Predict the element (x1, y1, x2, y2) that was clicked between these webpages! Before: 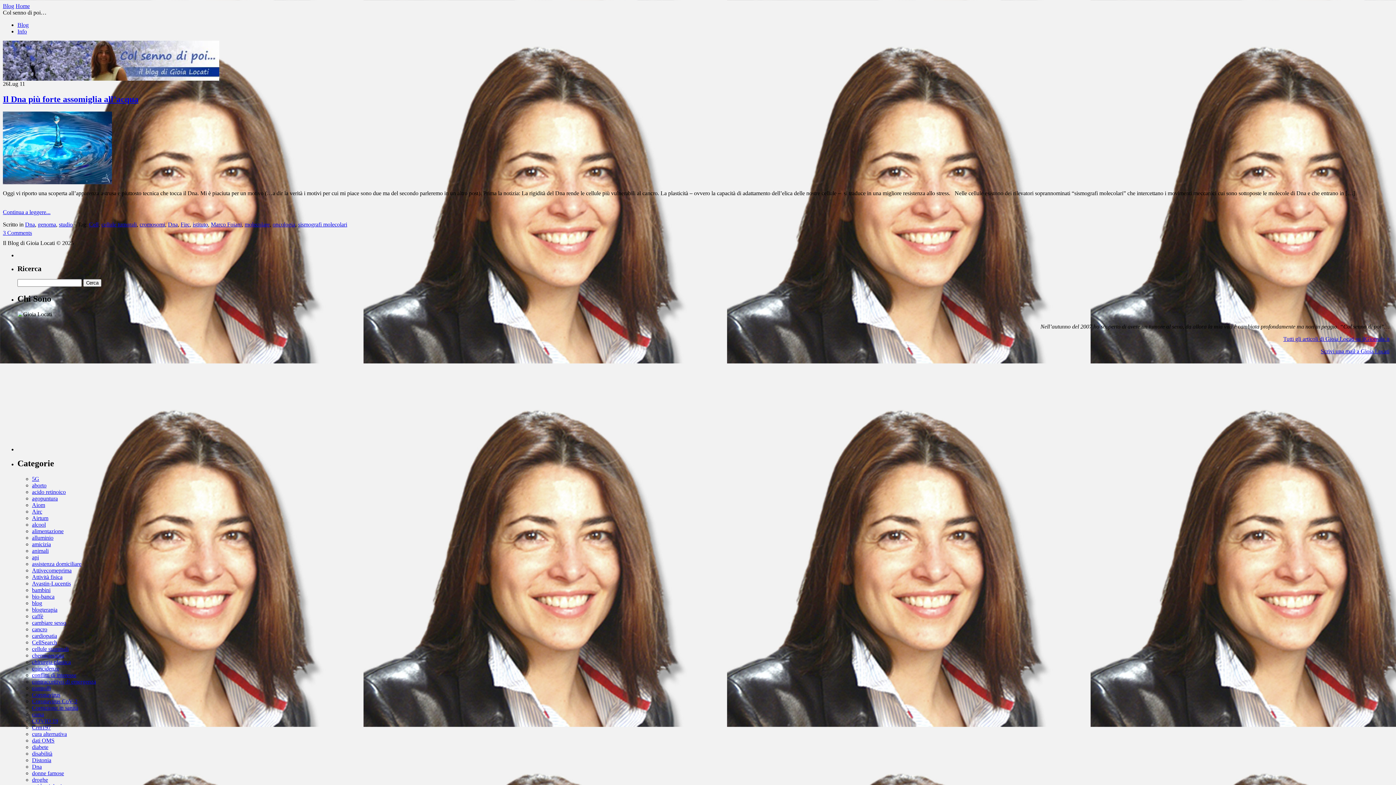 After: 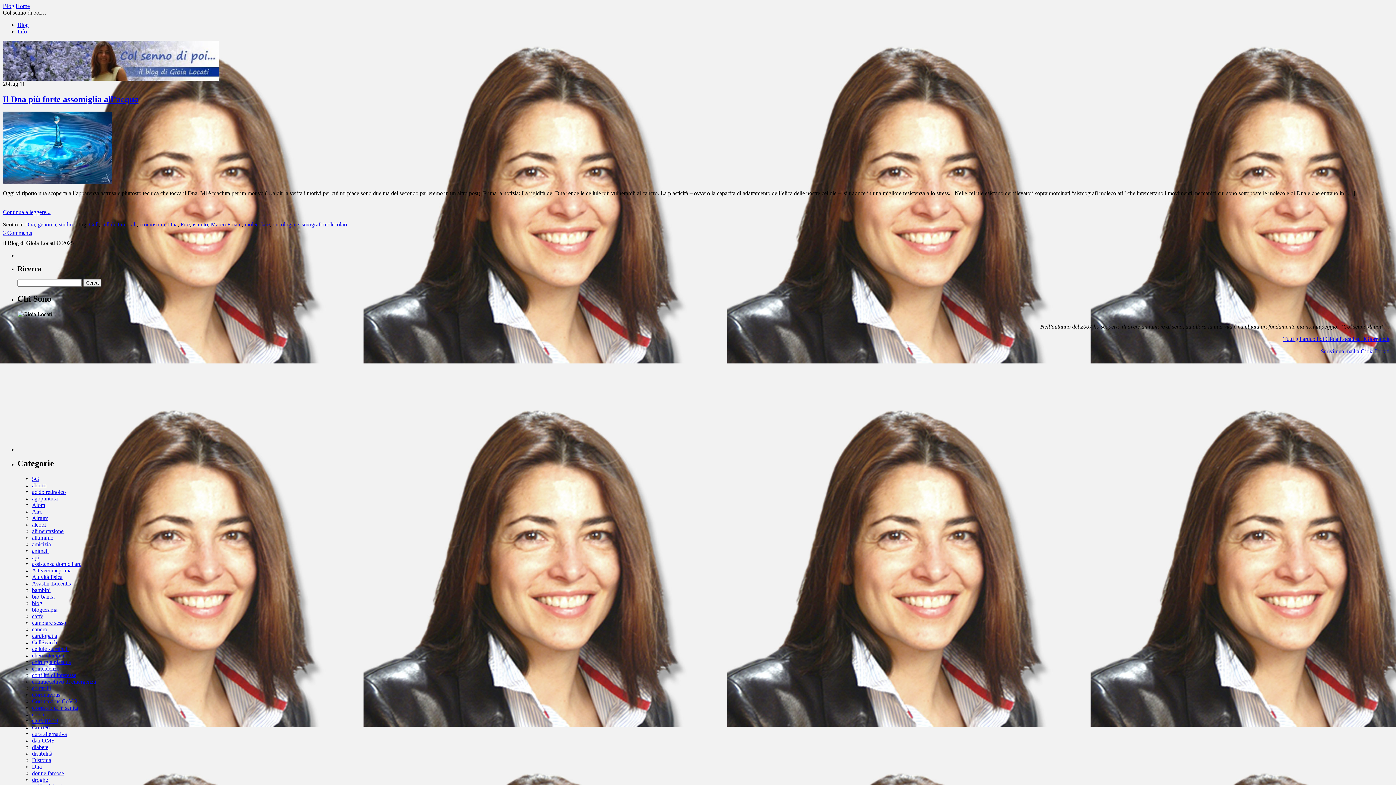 Action: label: sismografi molecolari bbox: (298, 221, 347, 227)